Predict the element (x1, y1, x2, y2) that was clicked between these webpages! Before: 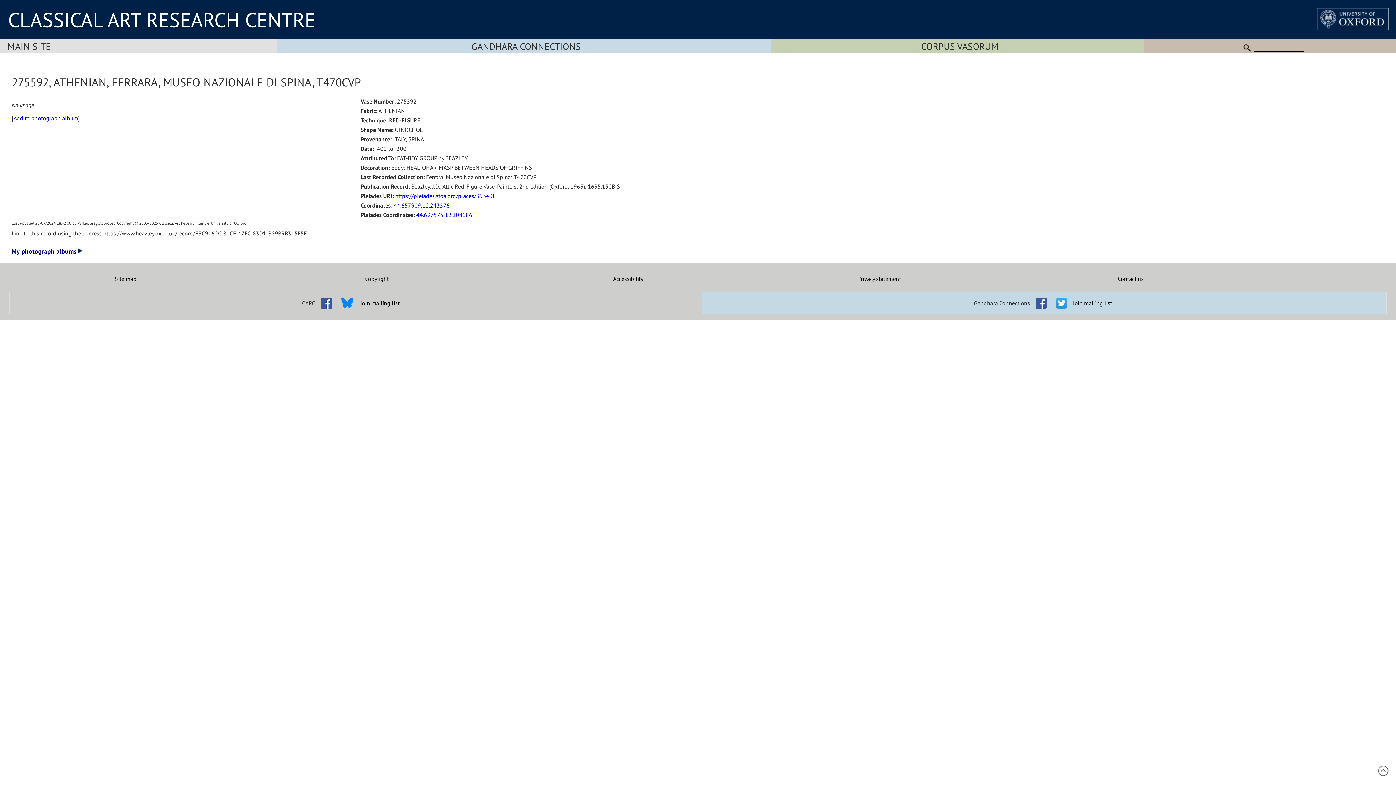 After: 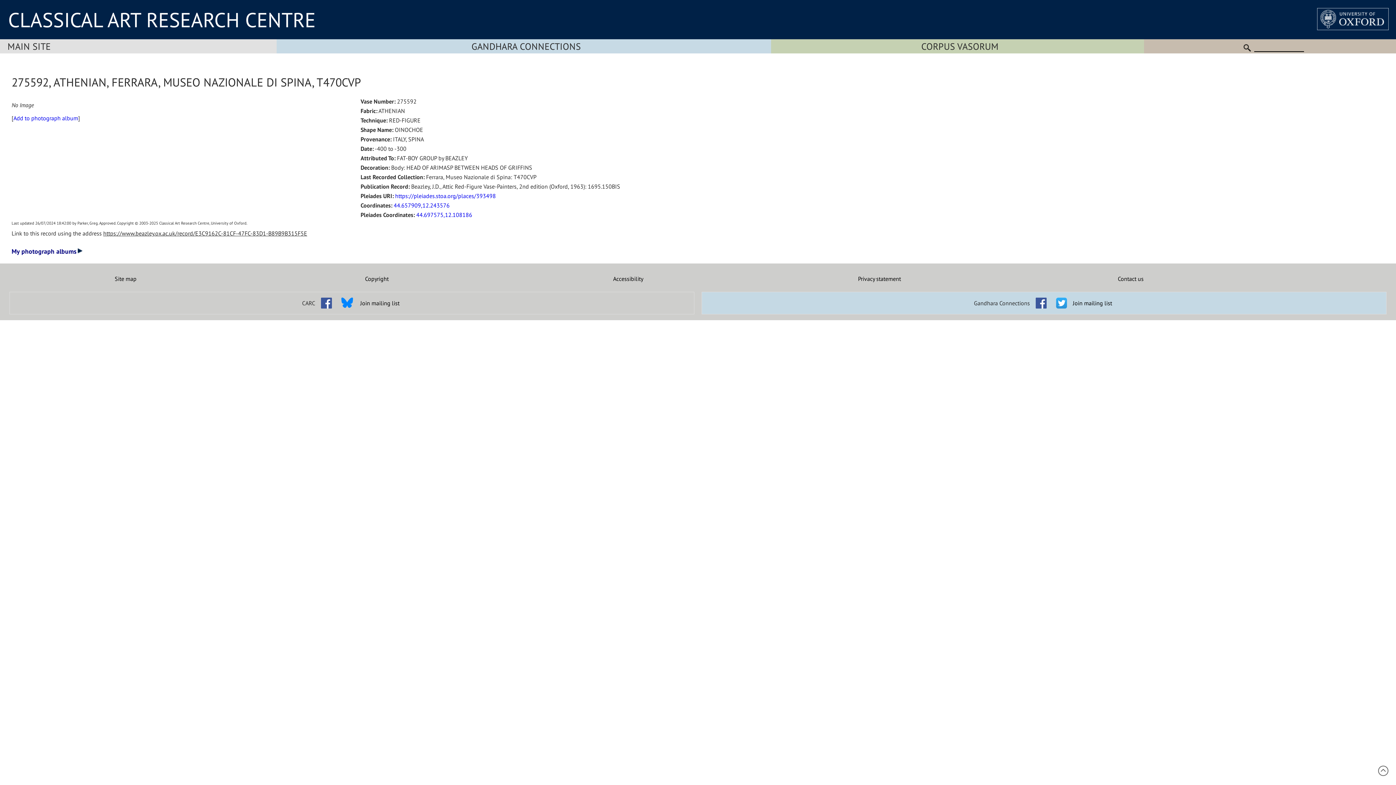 Action: bbox: (1032, 294, 1050, 301)